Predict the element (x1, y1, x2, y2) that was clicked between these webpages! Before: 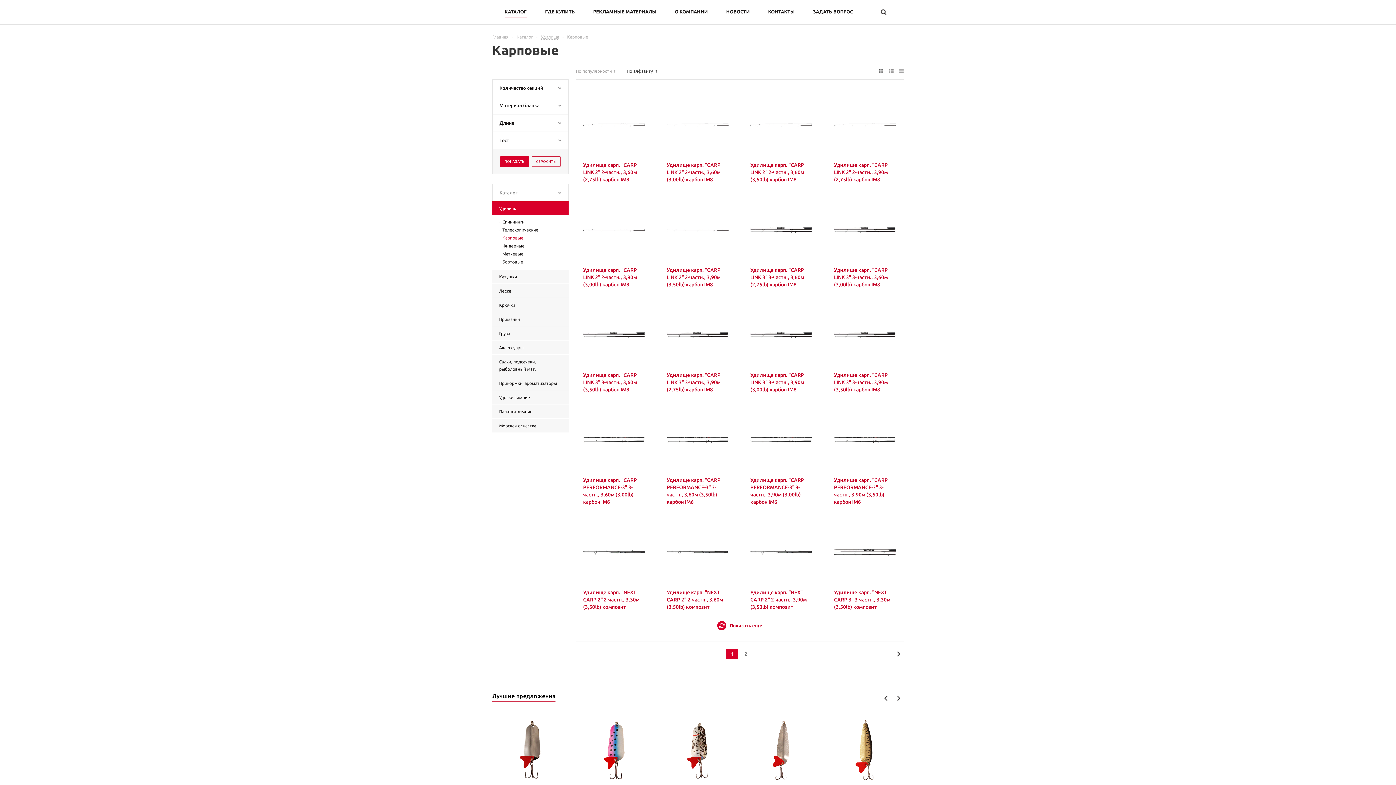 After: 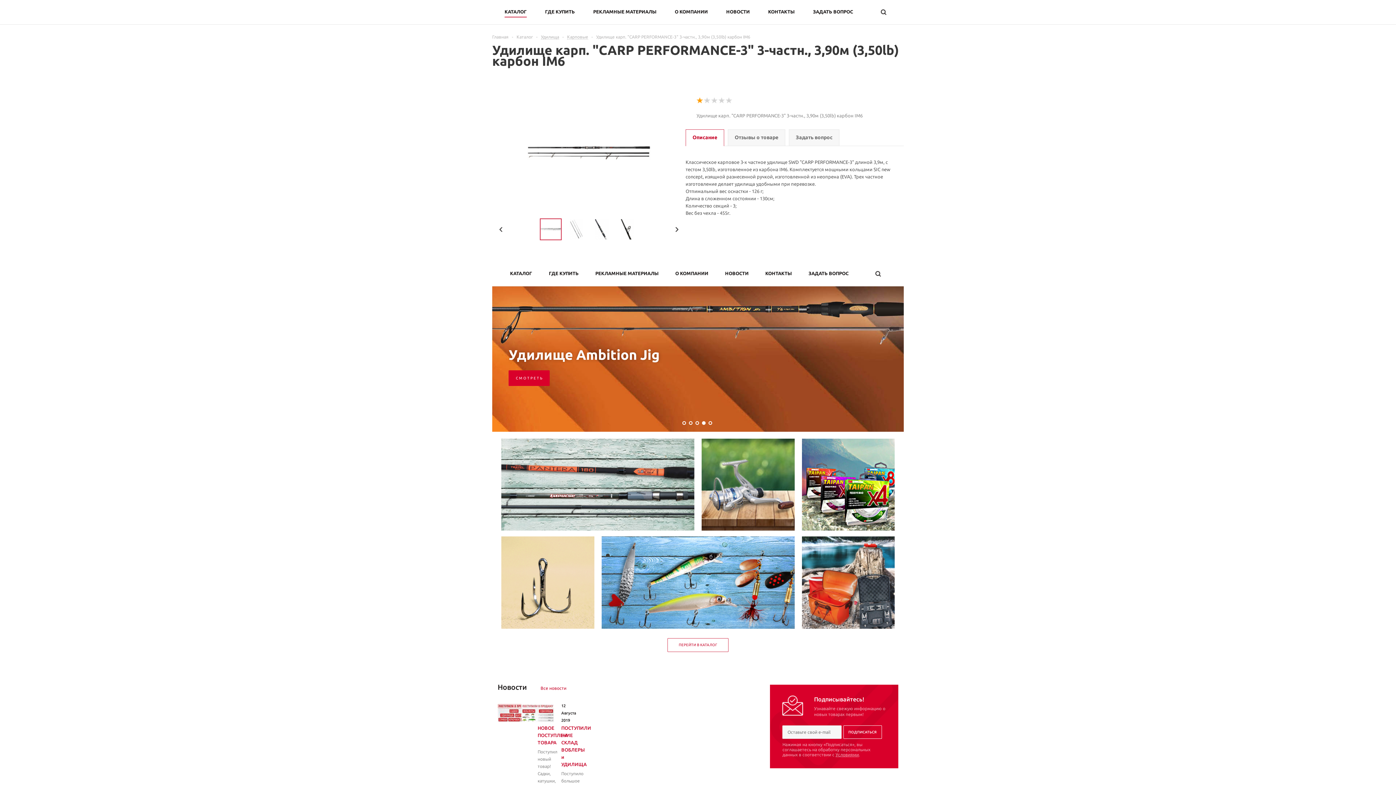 Action: bbox: (834, 409, 896, 471)